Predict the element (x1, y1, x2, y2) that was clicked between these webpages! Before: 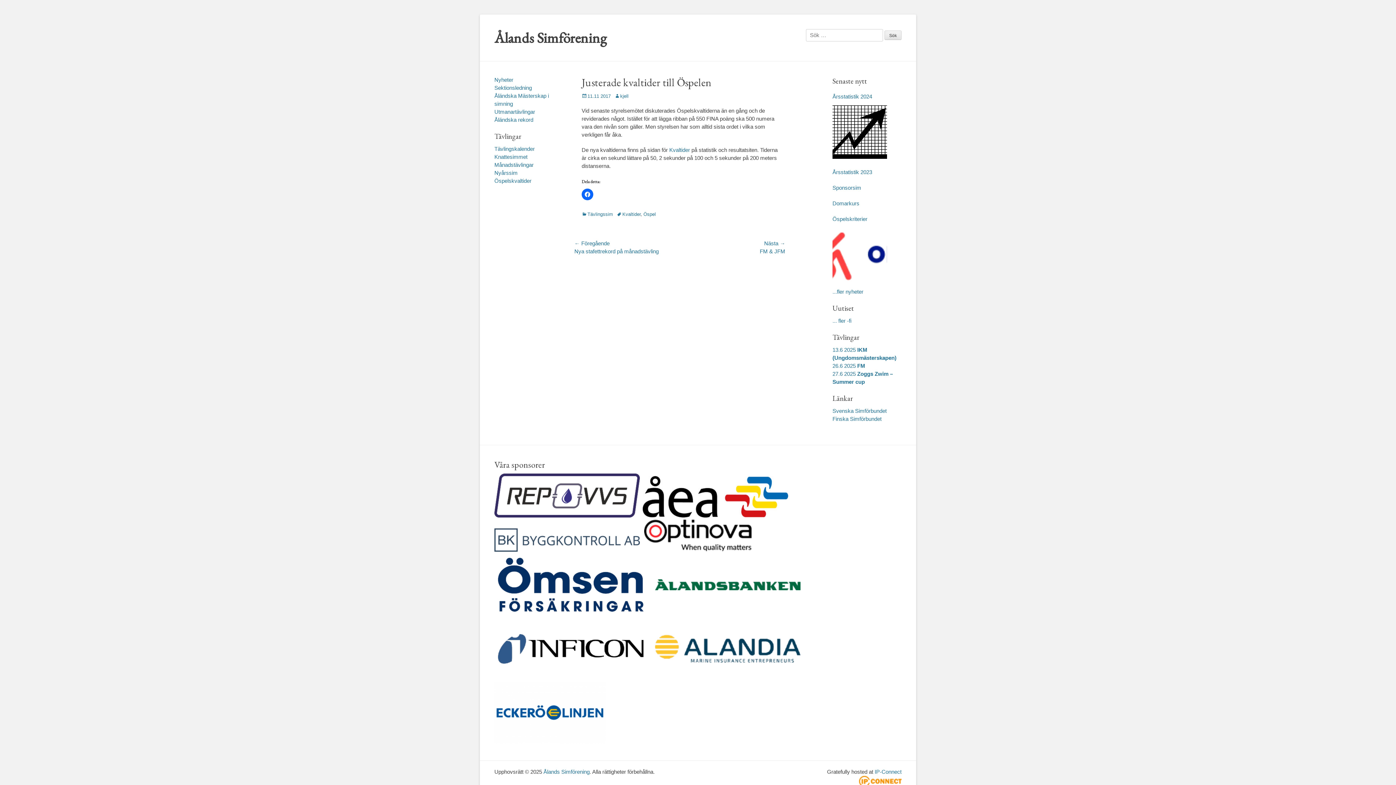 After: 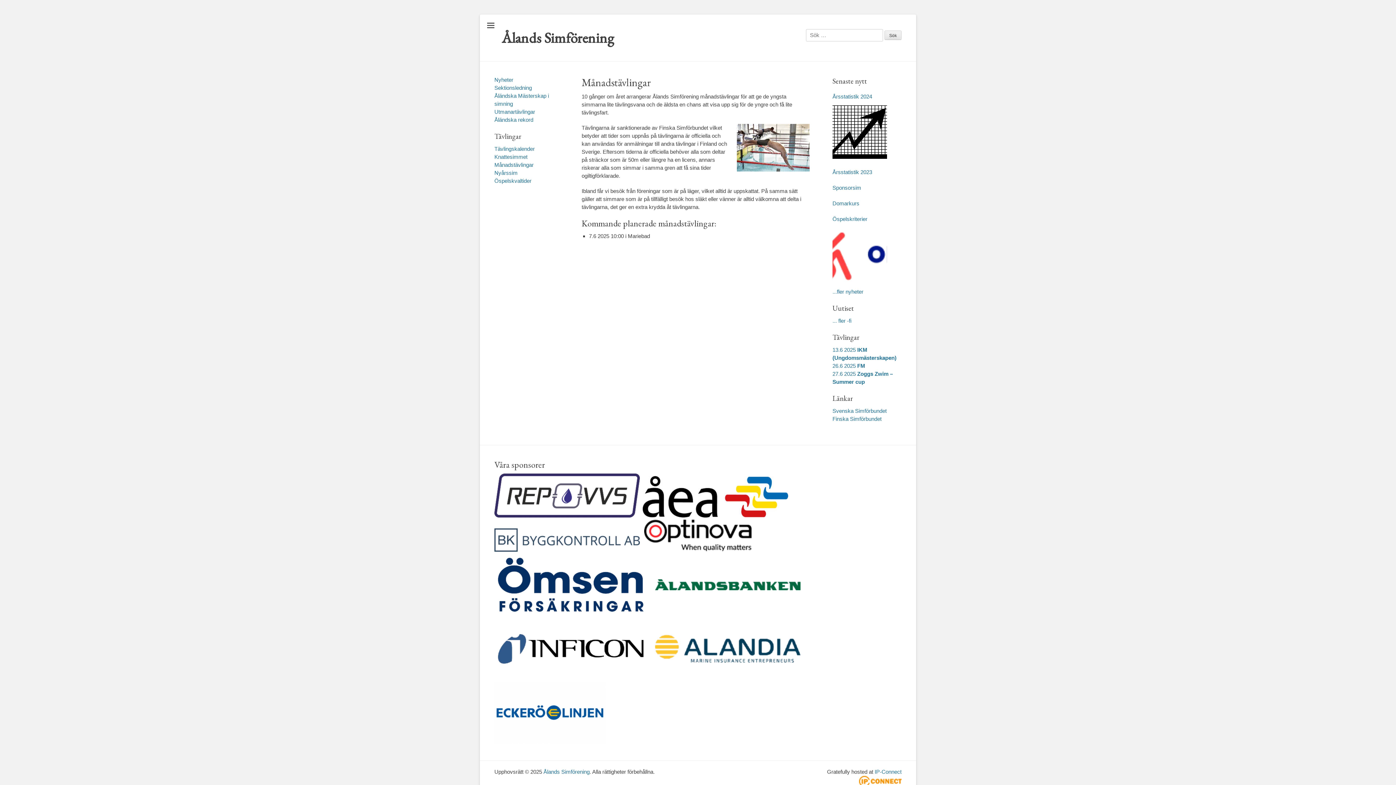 Action: label: Månadstävlingar bbox: (494, 161, 533, 168)